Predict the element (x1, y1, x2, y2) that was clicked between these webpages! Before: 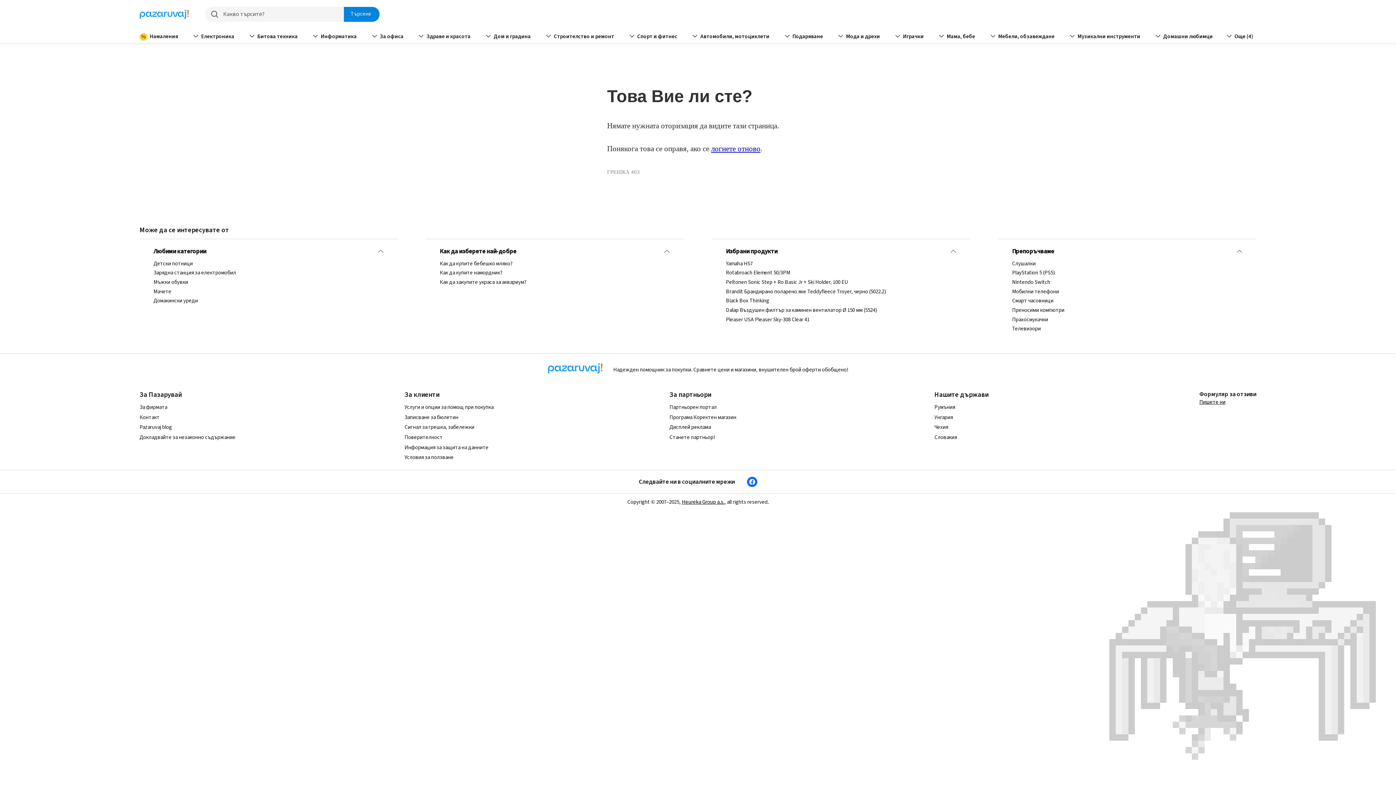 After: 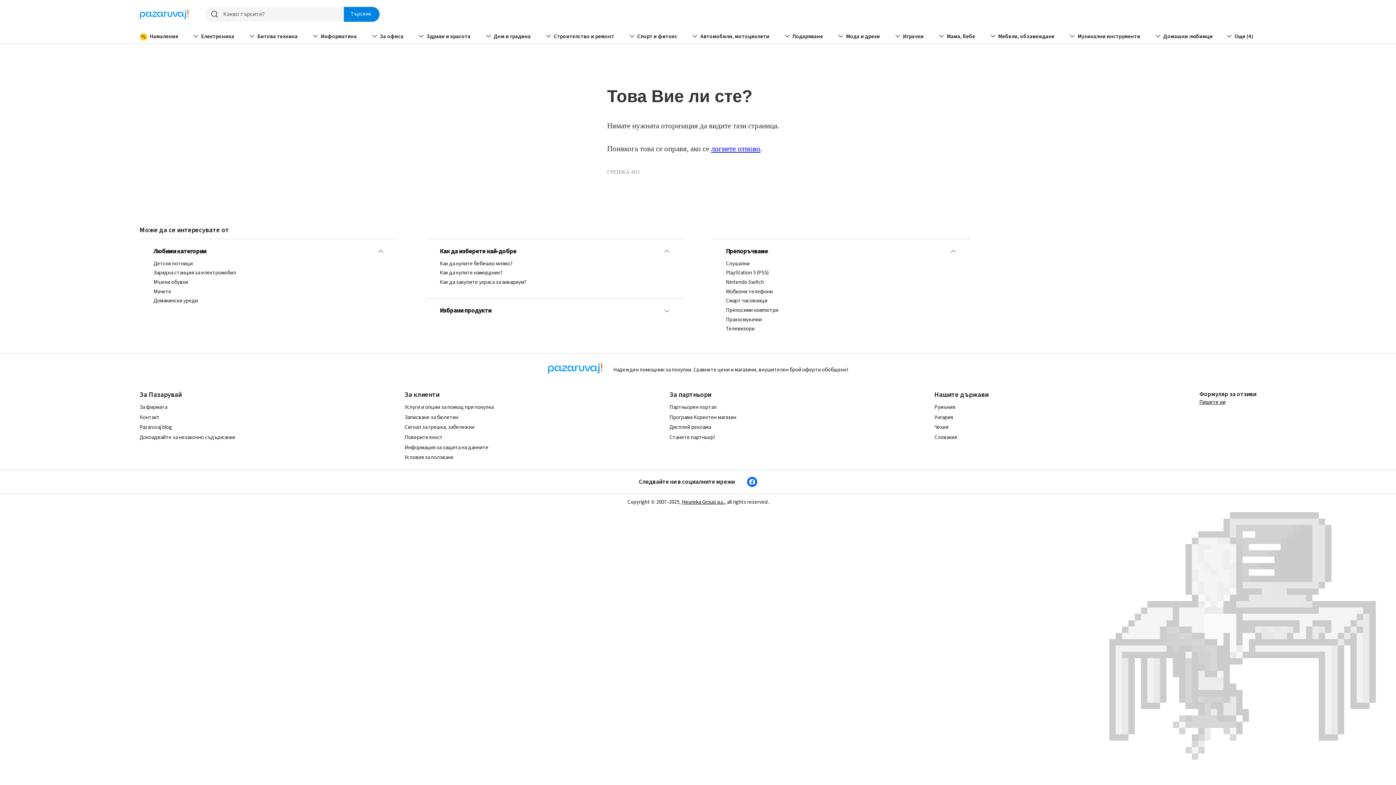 Action: label: Избрани продукти bbox: (726, 247, 956, 255)